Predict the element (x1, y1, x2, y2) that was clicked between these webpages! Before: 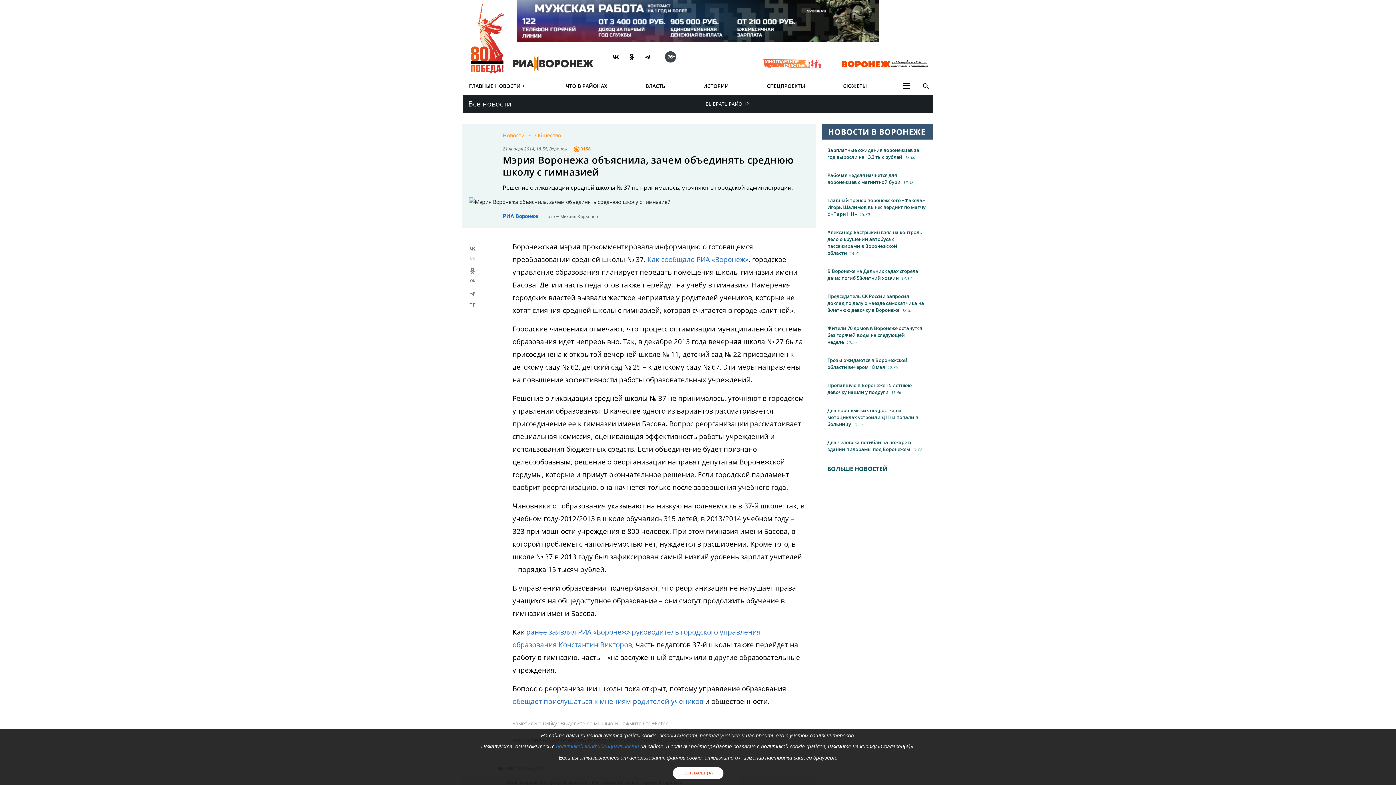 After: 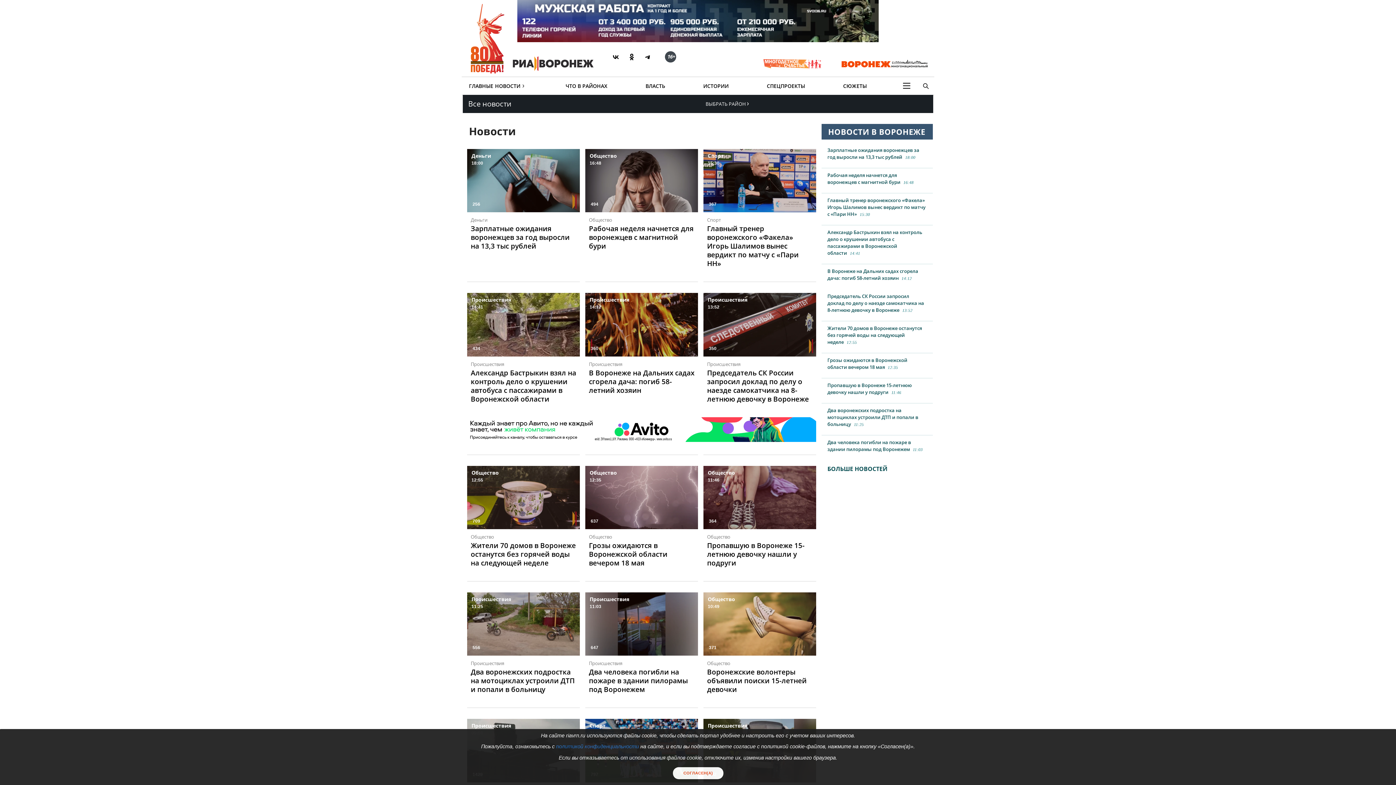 Action: label: Все новости bbox: (468, 94, 511, 108)